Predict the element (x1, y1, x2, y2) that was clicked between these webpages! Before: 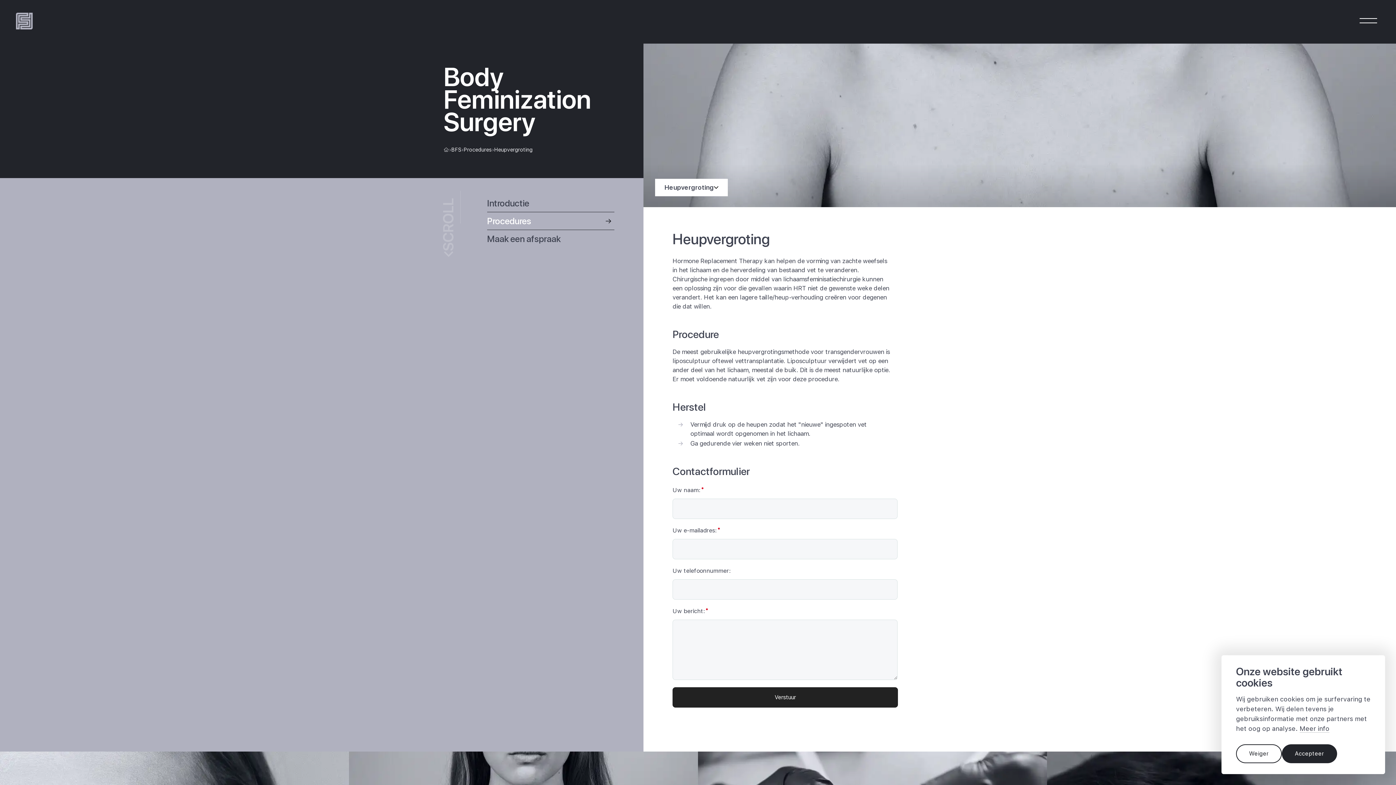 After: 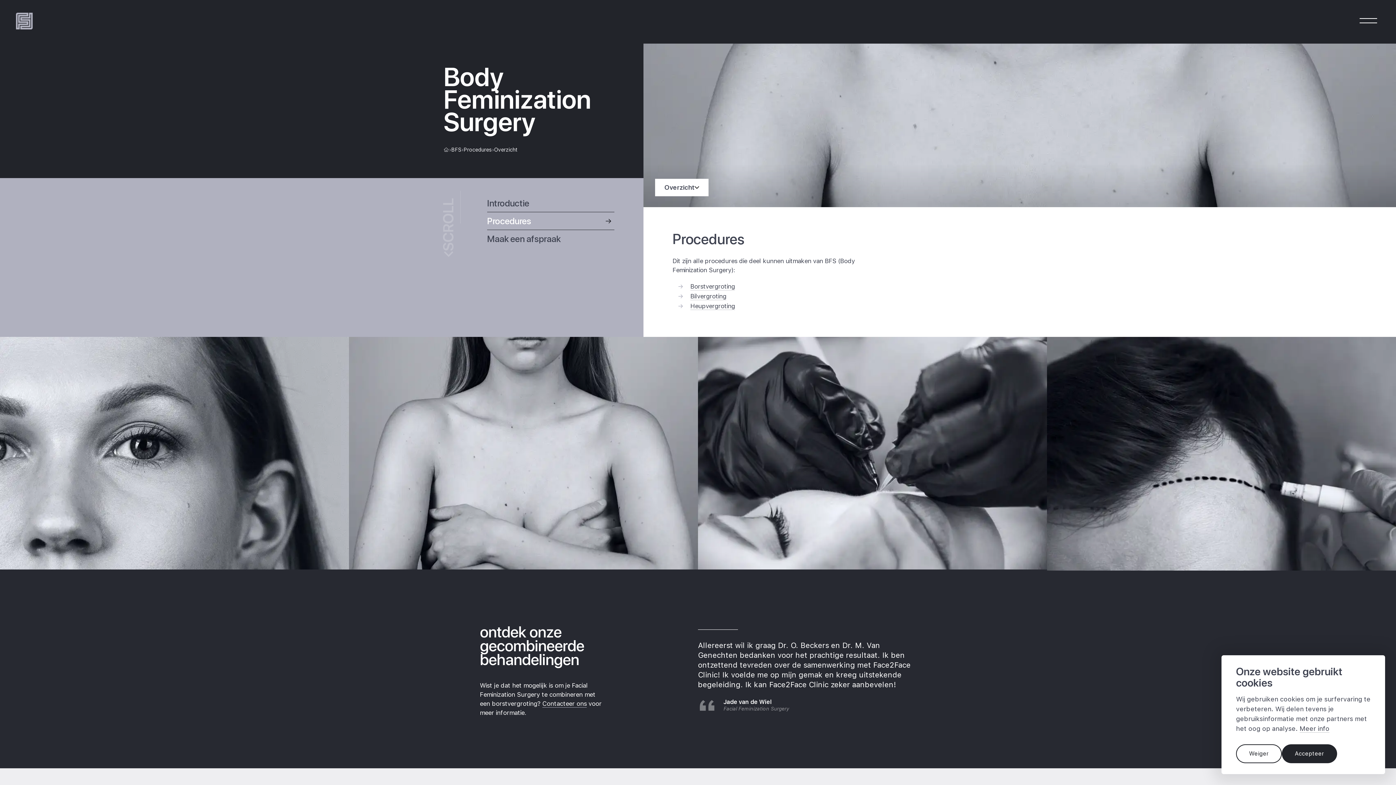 Action: label: Procedures bbox: (463, 144, 492, 154)